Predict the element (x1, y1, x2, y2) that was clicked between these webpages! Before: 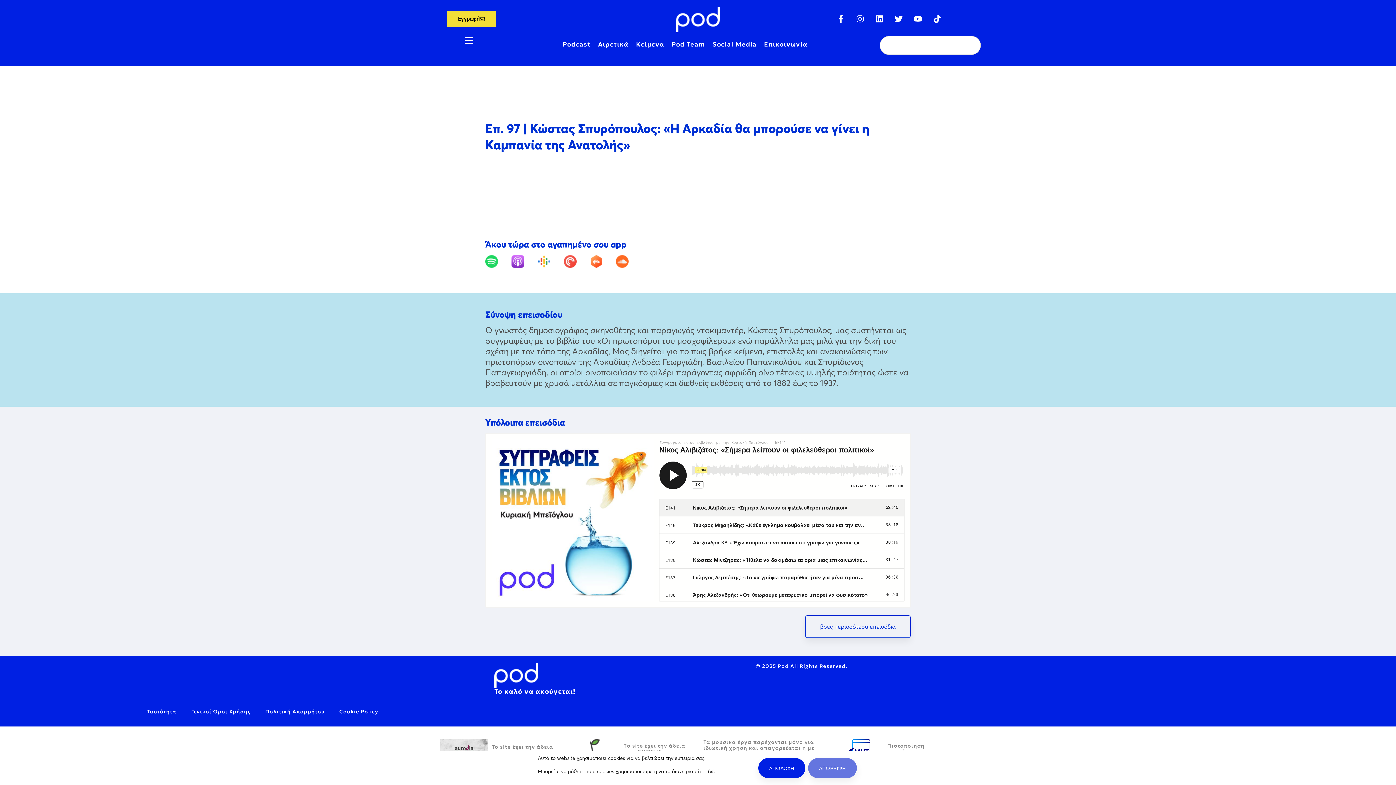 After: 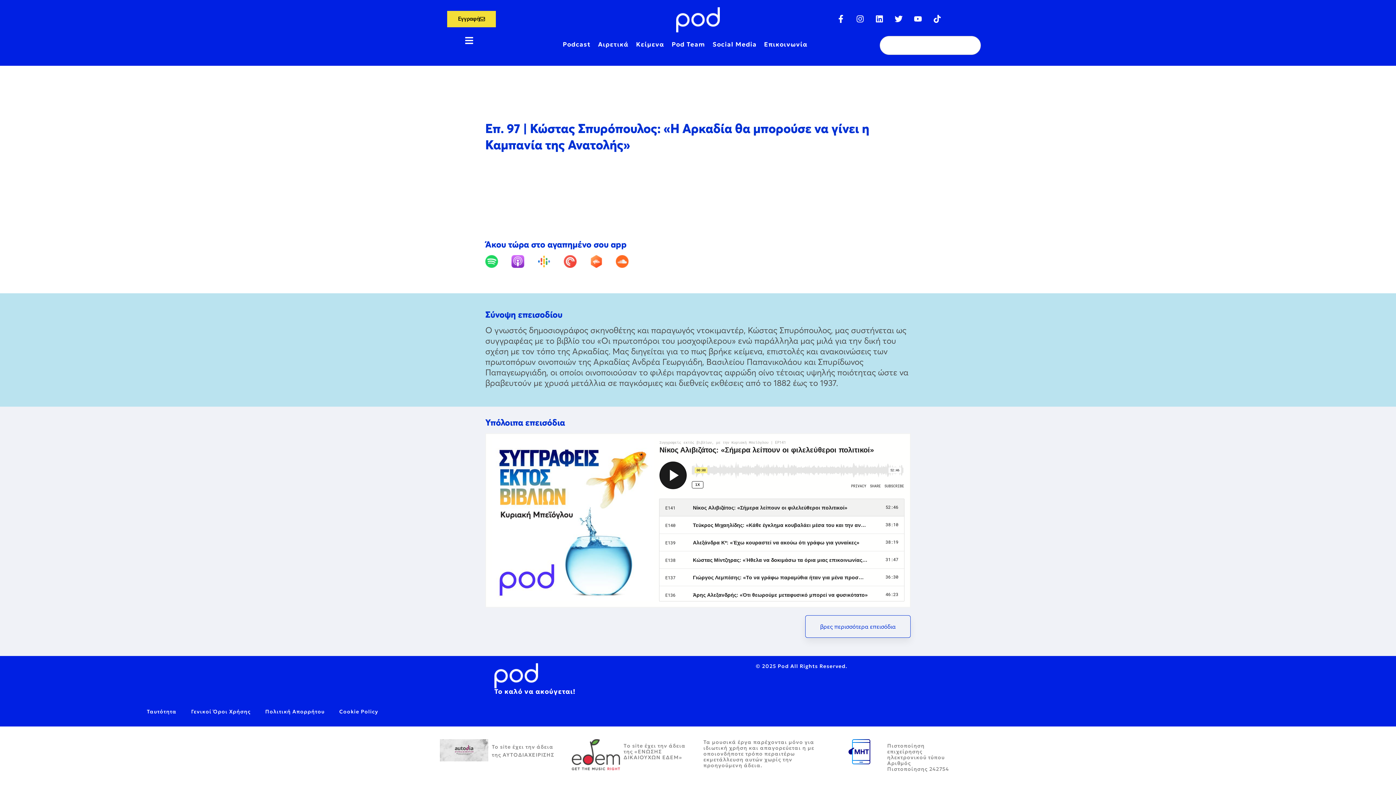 Action: label: ΑΠΟΔΟΧΗ bbox: (758, 758, 805, 778)